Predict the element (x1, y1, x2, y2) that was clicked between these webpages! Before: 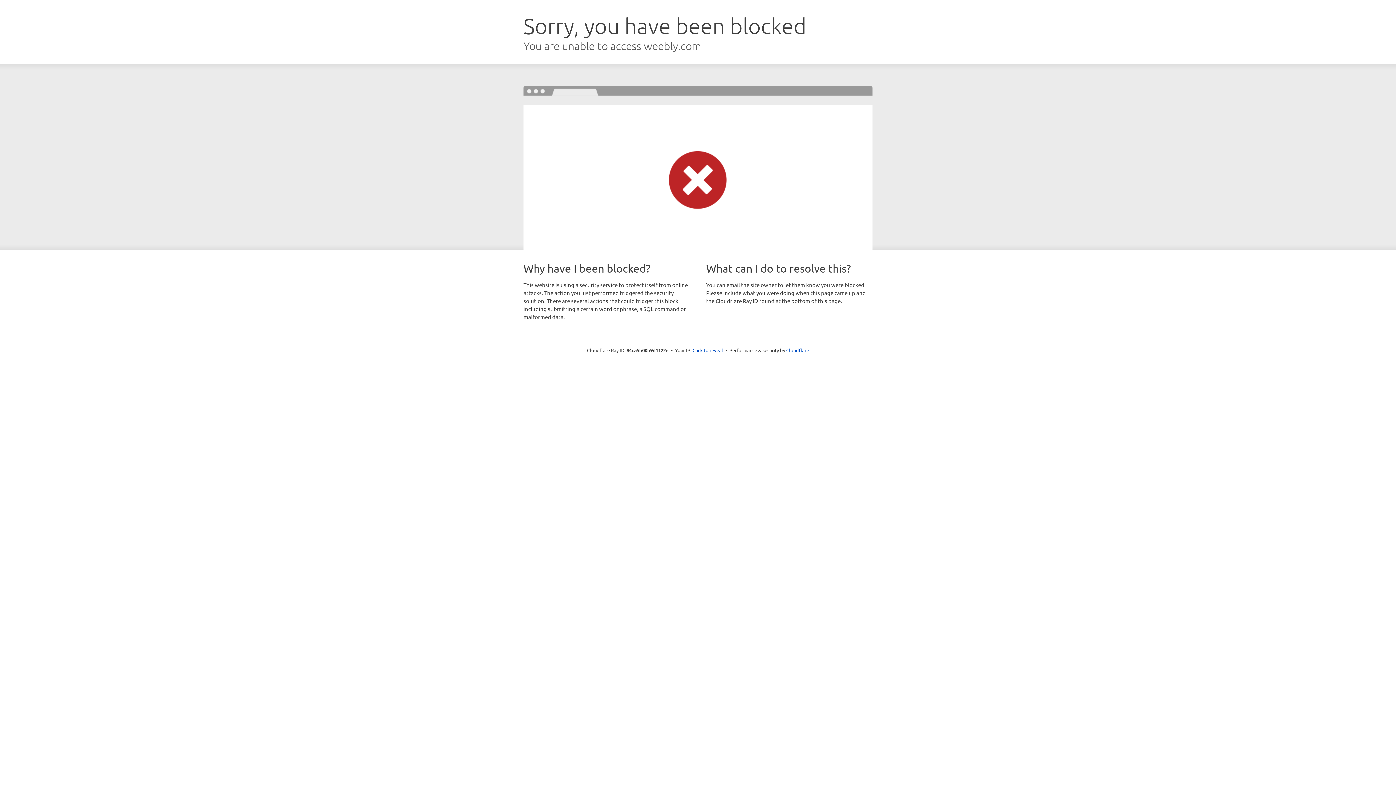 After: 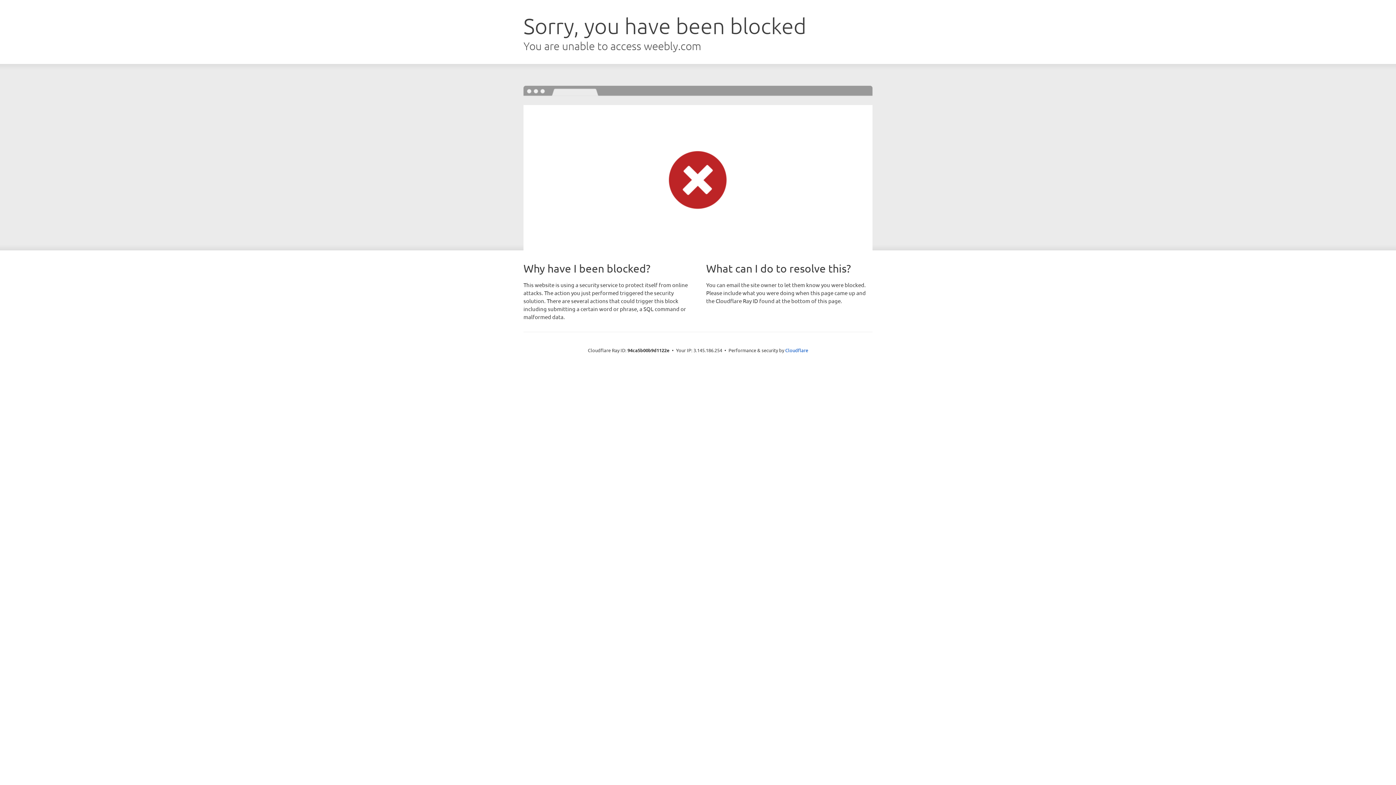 Action: bbox: (692, 346, 723, 353) label: Click to reveal